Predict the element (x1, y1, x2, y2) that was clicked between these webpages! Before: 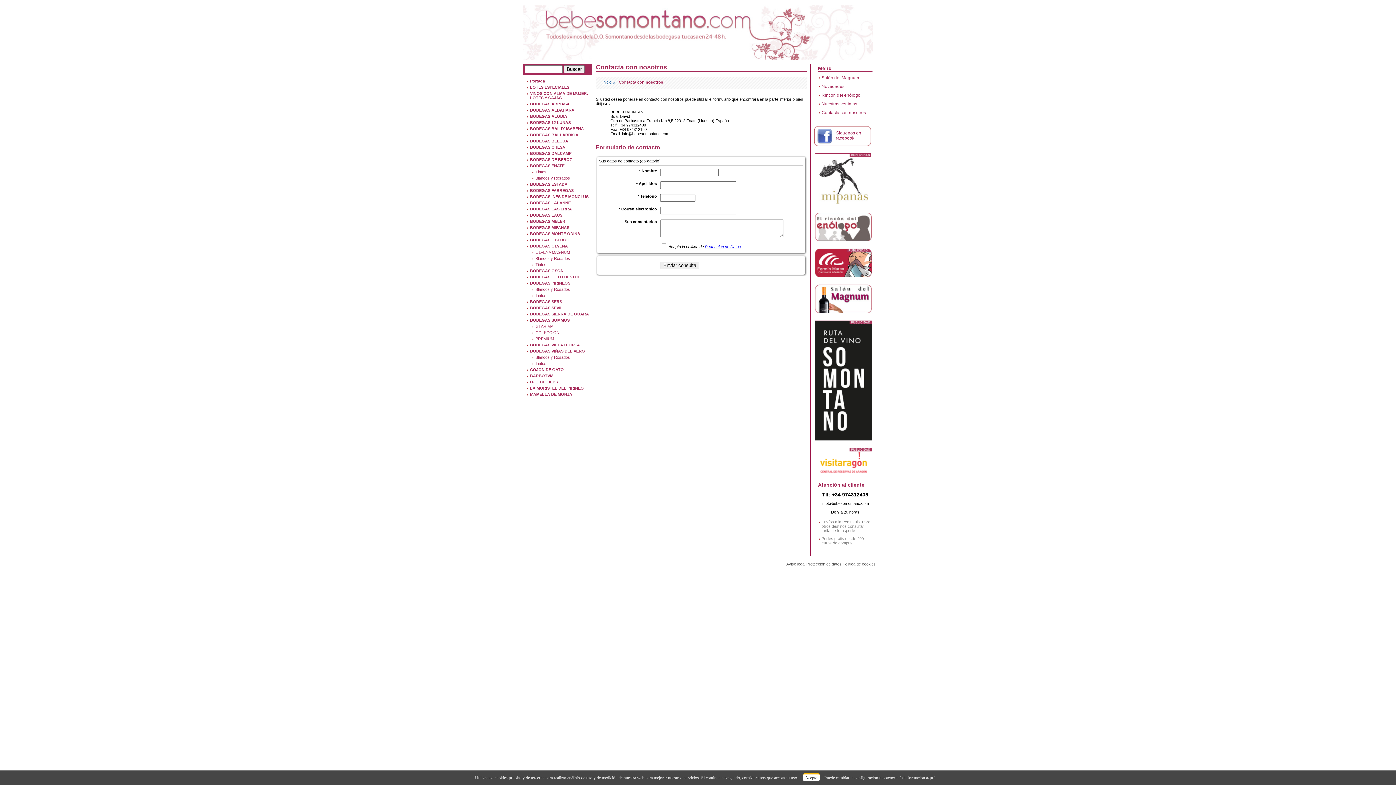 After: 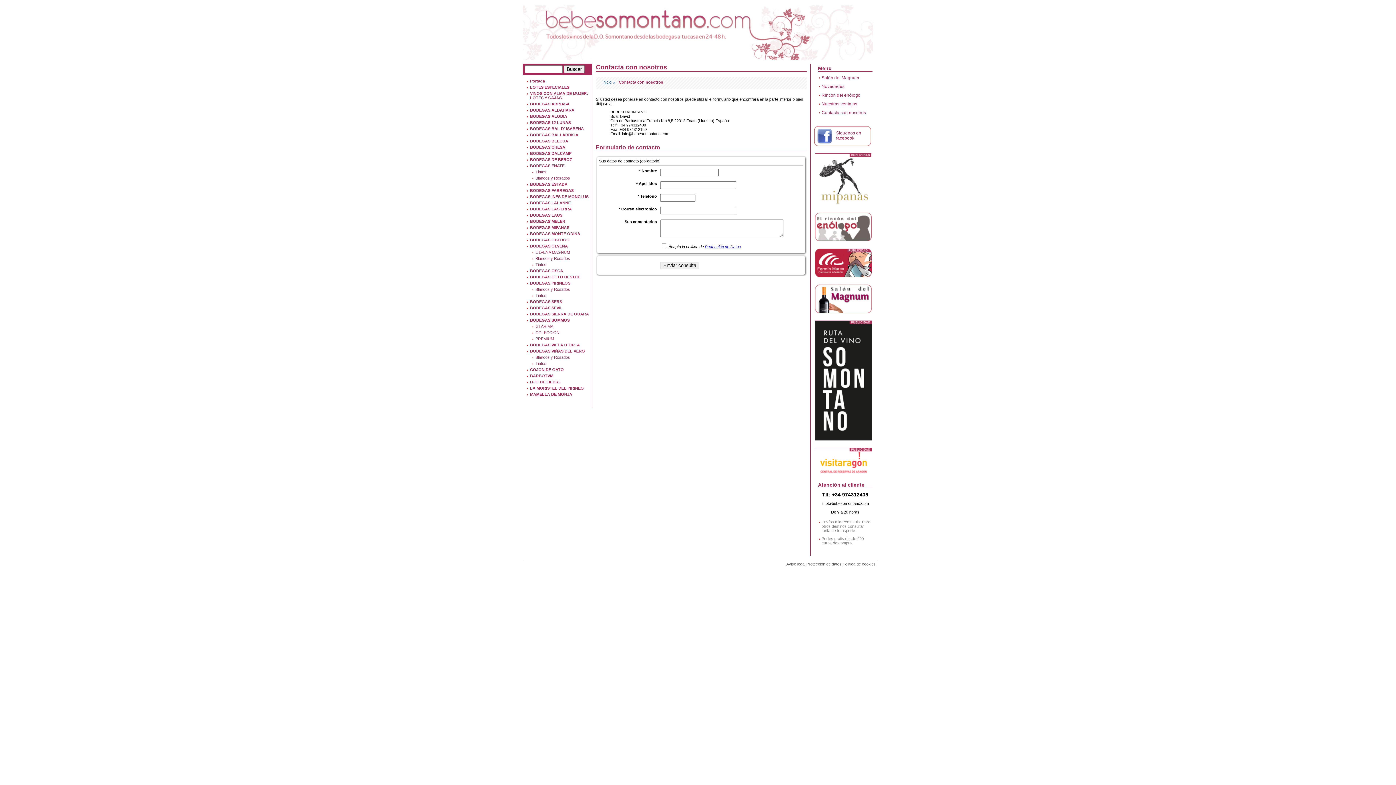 Action: bbox: (803, 773, 819, 781) label: Acepto